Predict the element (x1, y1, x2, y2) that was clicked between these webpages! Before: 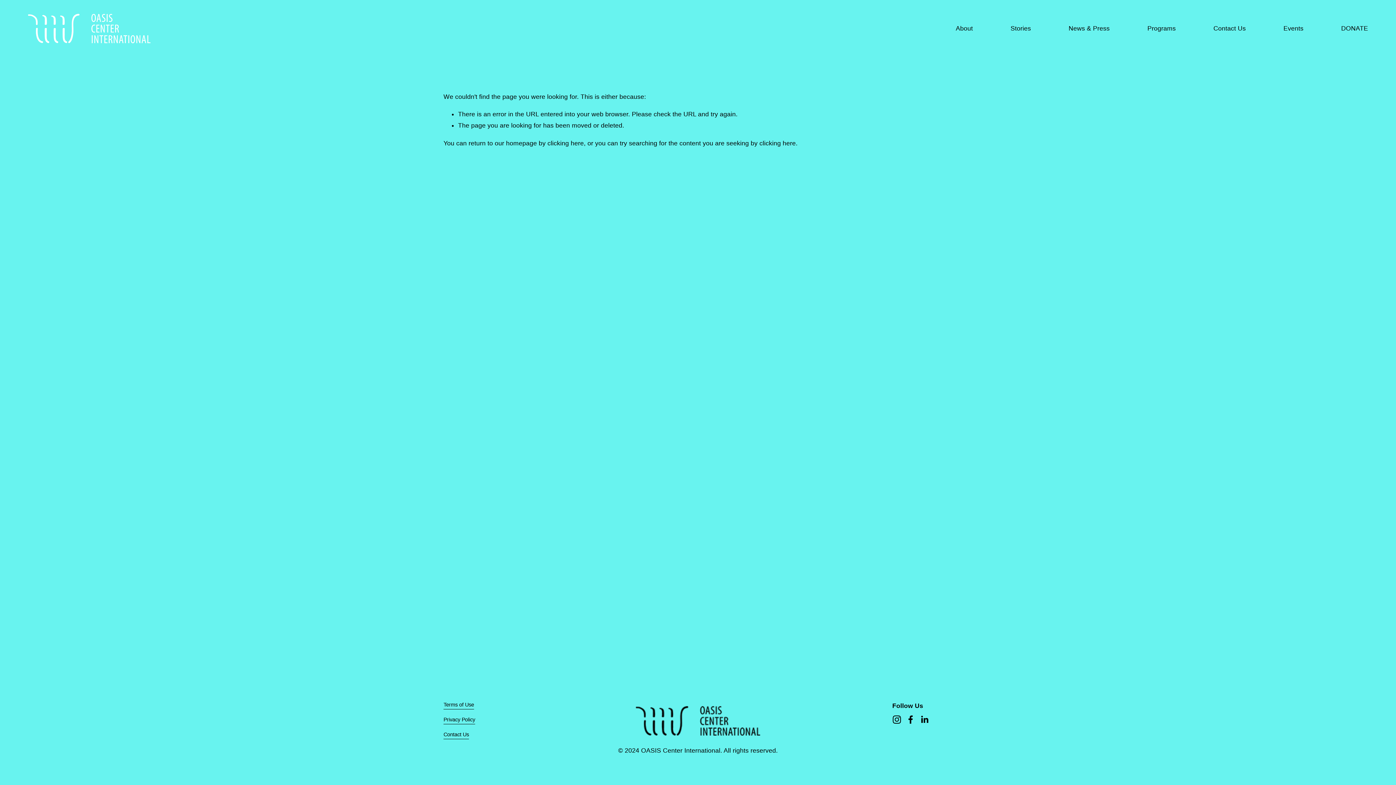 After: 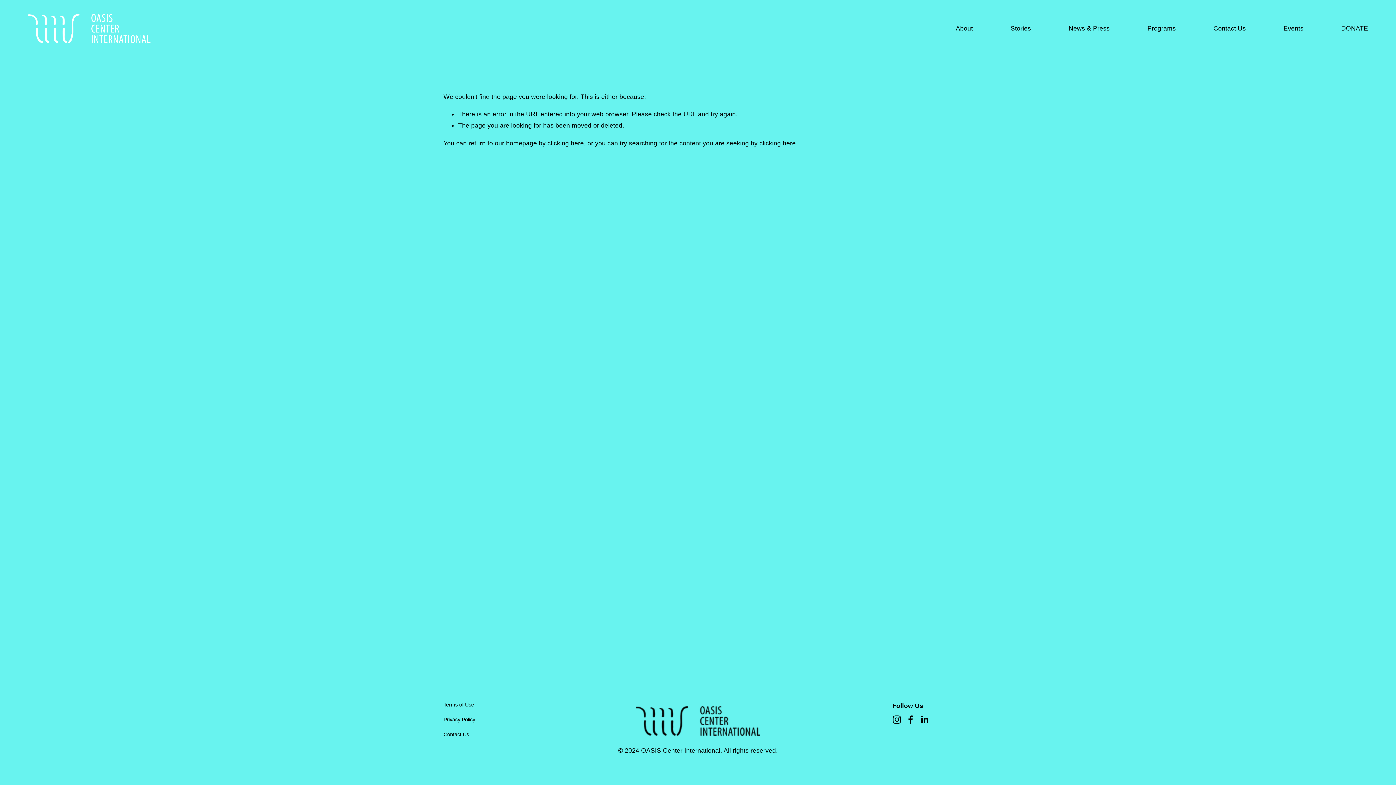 Action: bbox: (443, 730, 469, 739) label: Contact Us